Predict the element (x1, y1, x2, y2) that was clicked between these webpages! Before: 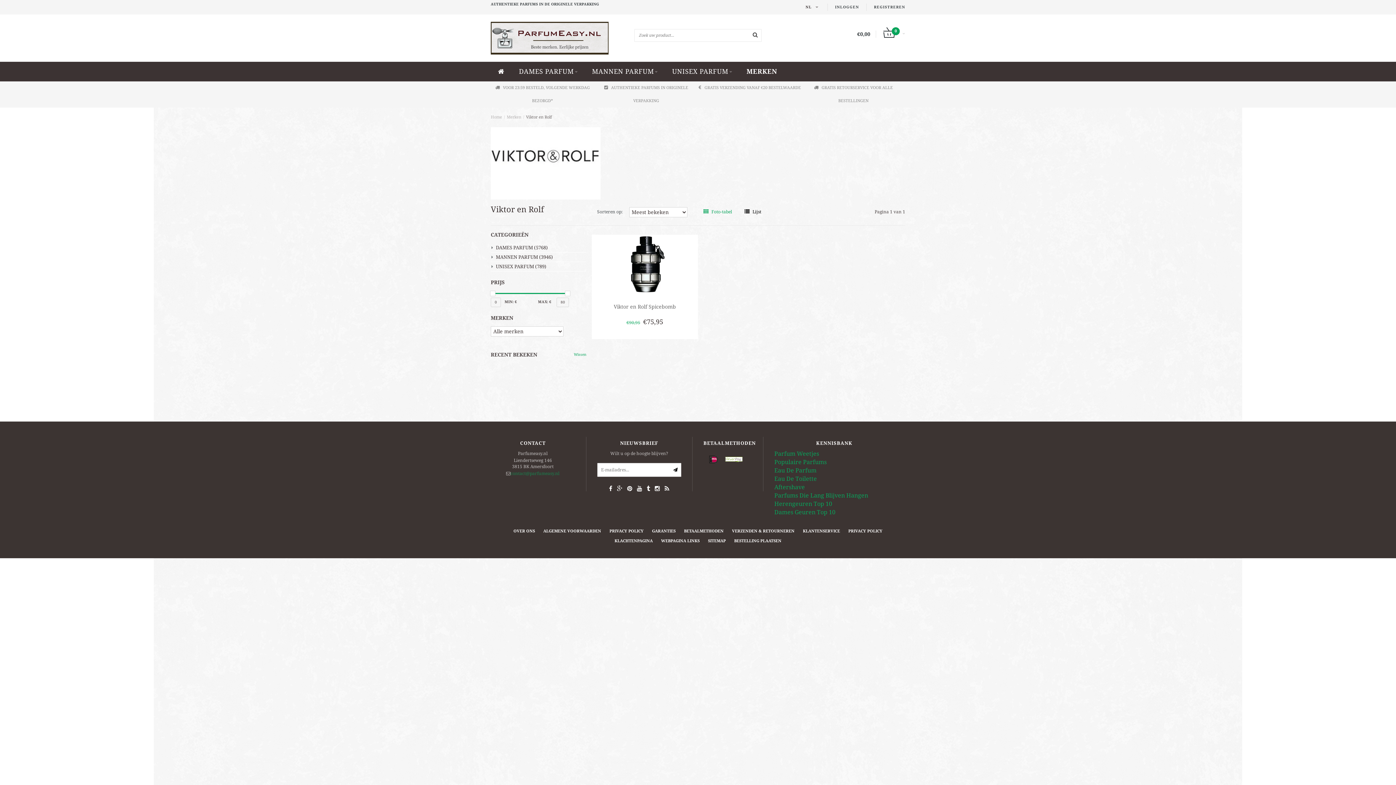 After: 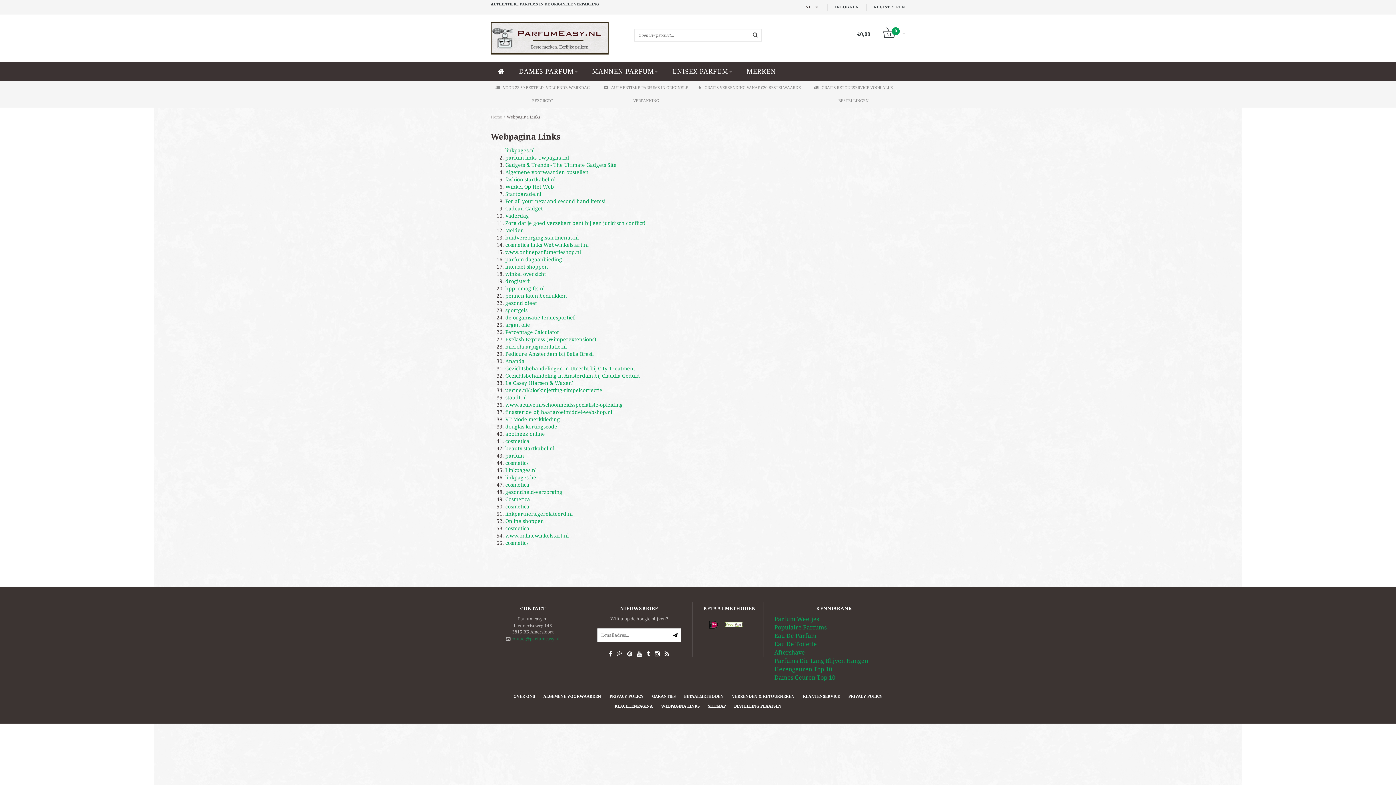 Action: label: WEBPAGINA LINKS bbox: (661, 537, 699, 544)